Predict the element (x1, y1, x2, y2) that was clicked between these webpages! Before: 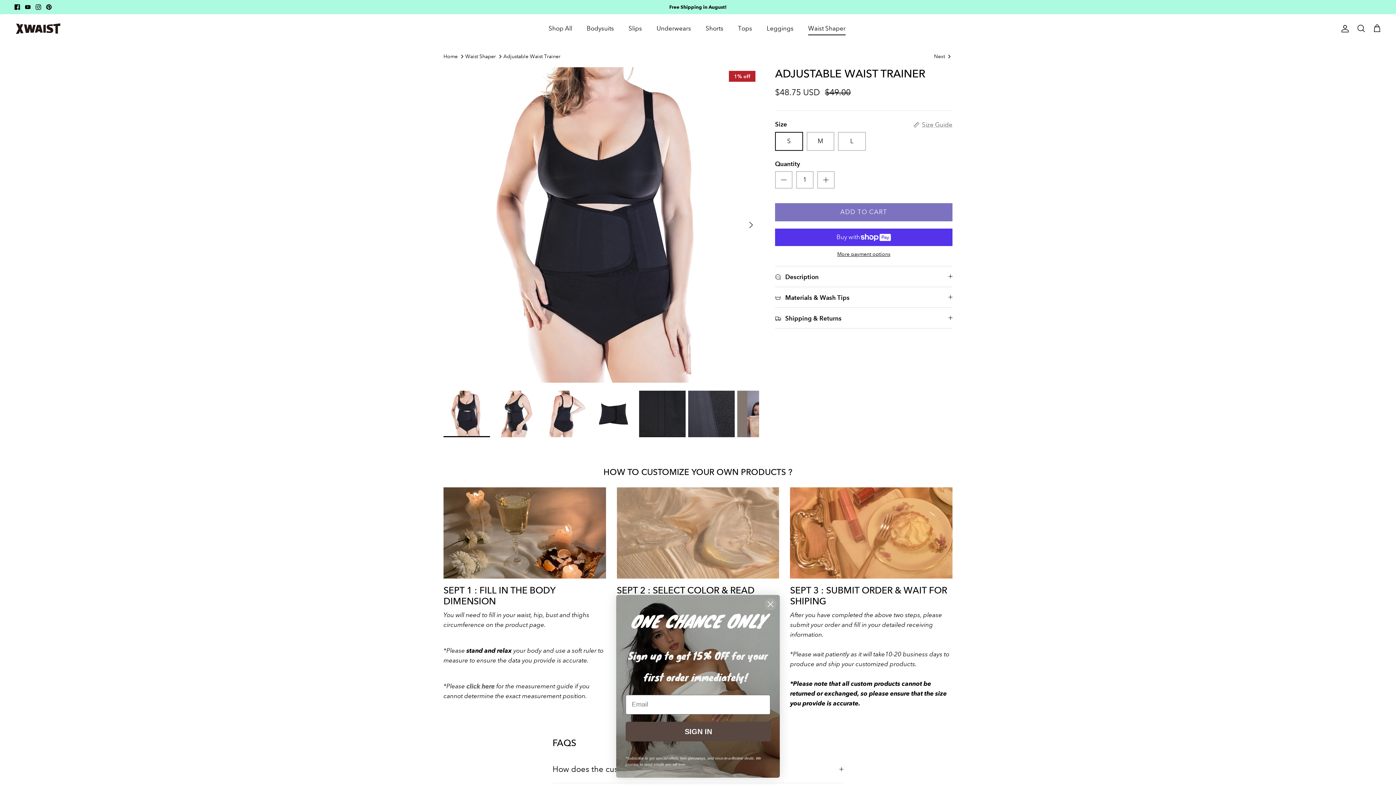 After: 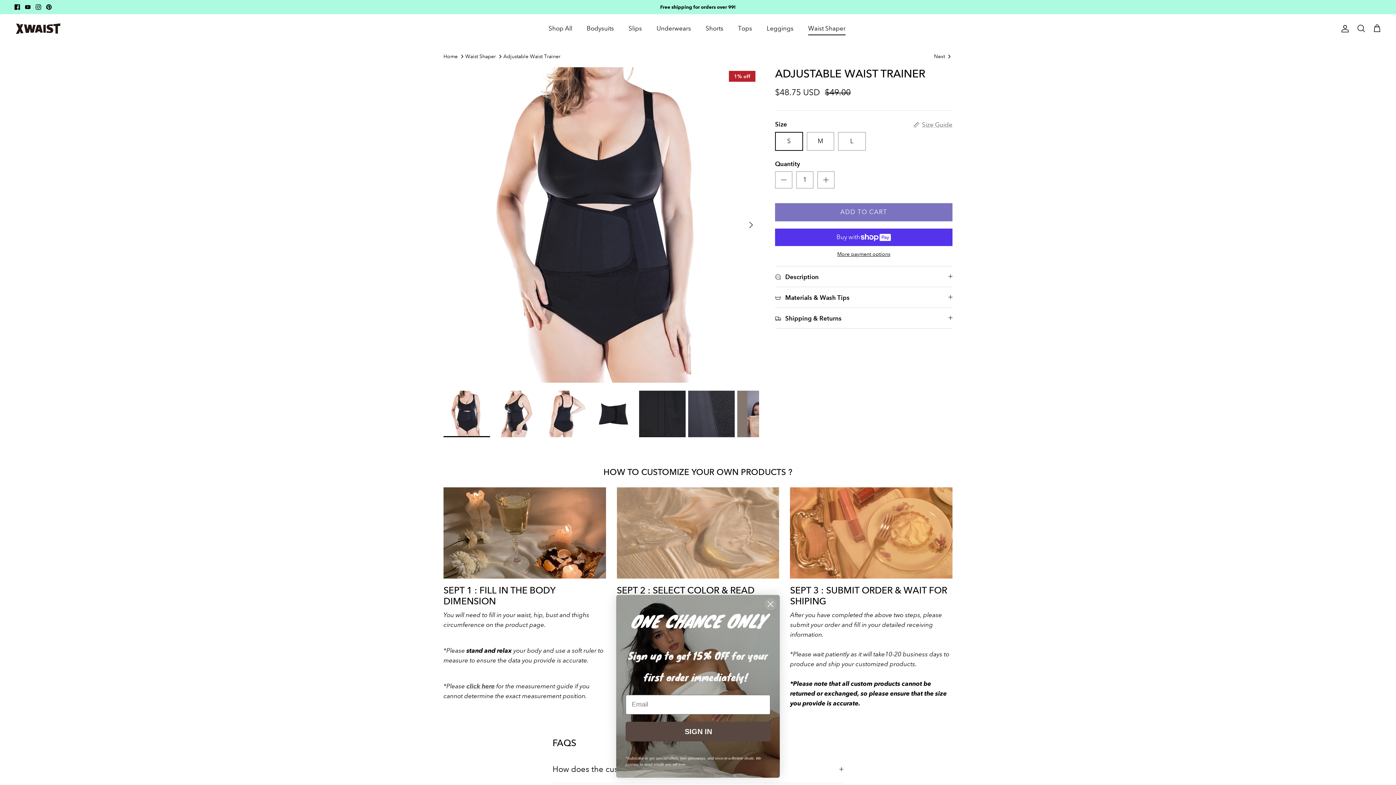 Action: bbox: (14, 4, 20, 9) label: Facebook